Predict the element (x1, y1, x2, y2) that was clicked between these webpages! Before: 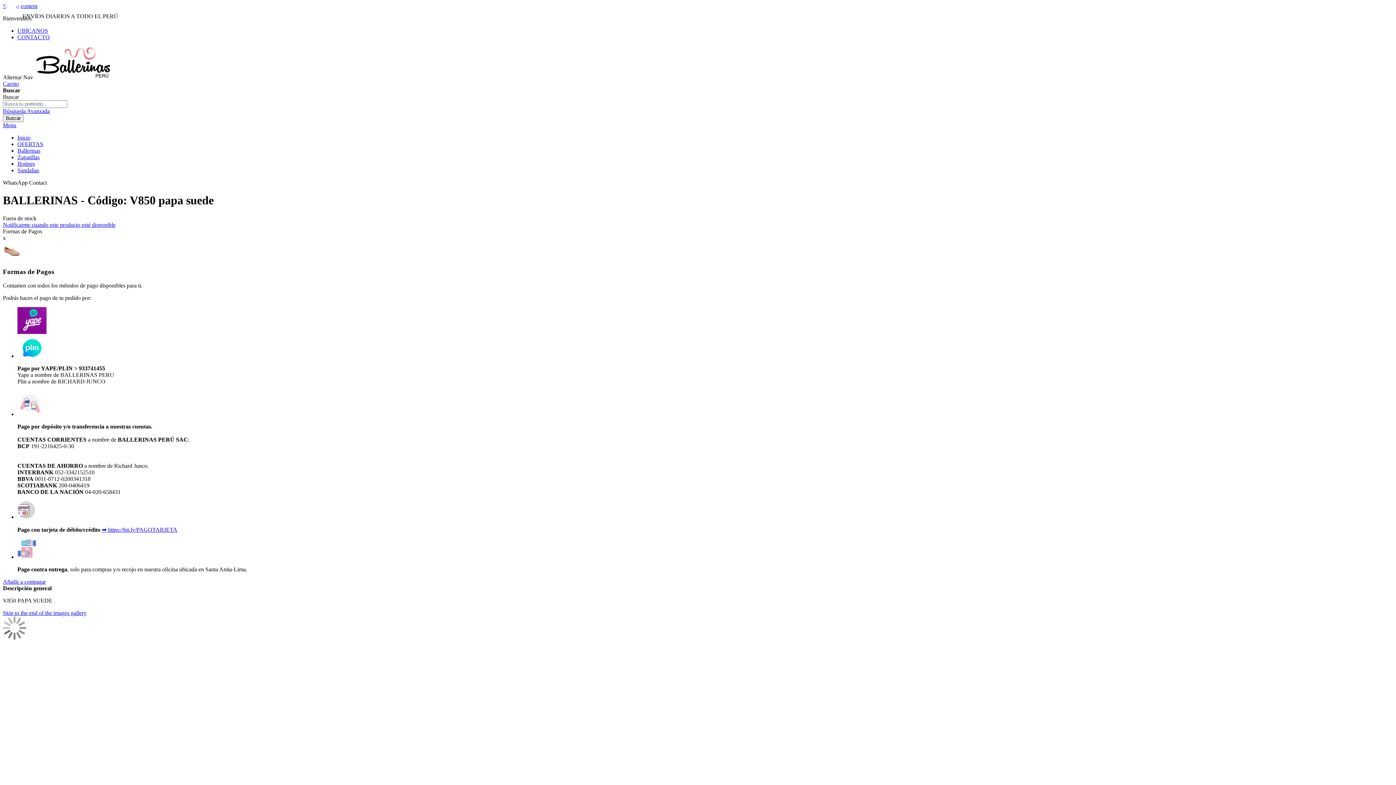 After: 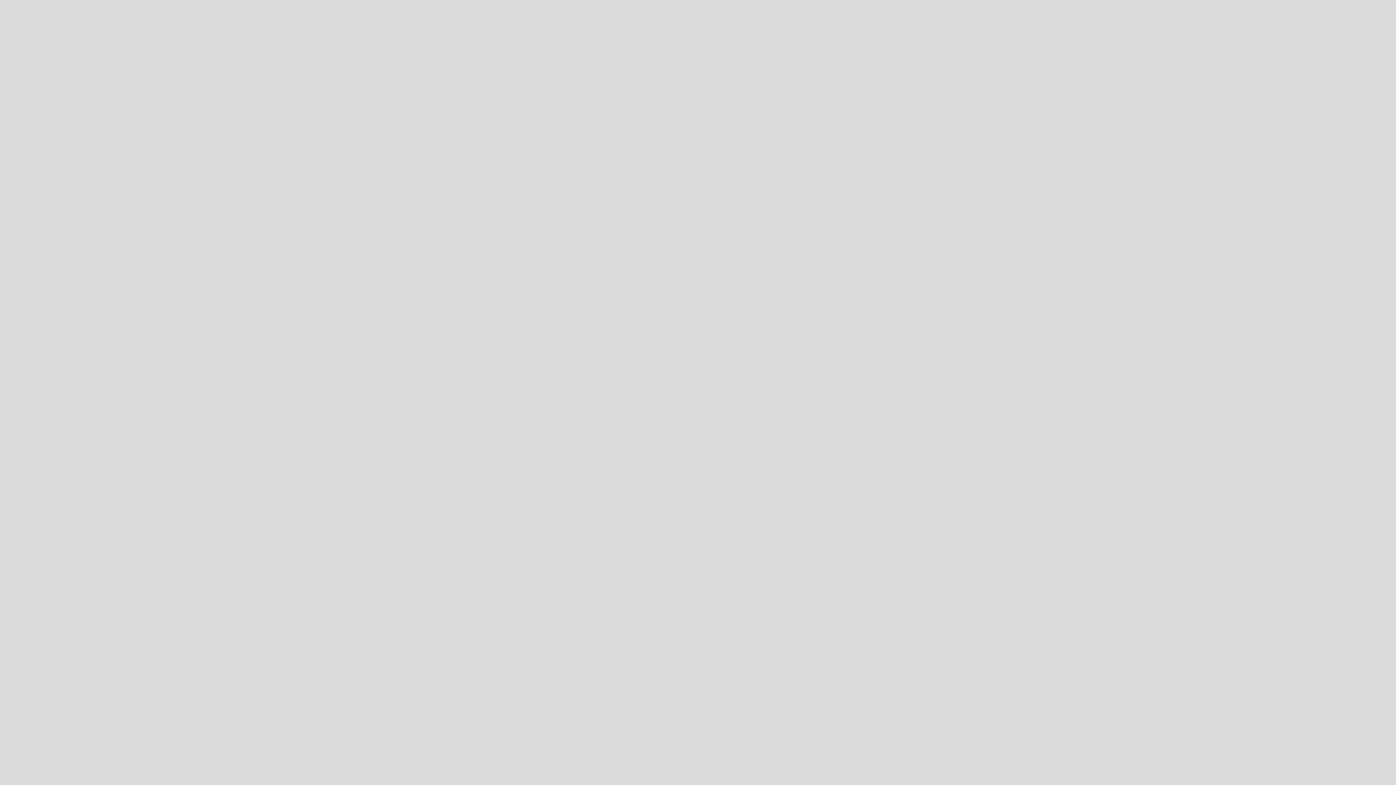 Action: label: ➡ https://bit.ly/PAGOTARJETA bbox: (101, 527, 177, 533)